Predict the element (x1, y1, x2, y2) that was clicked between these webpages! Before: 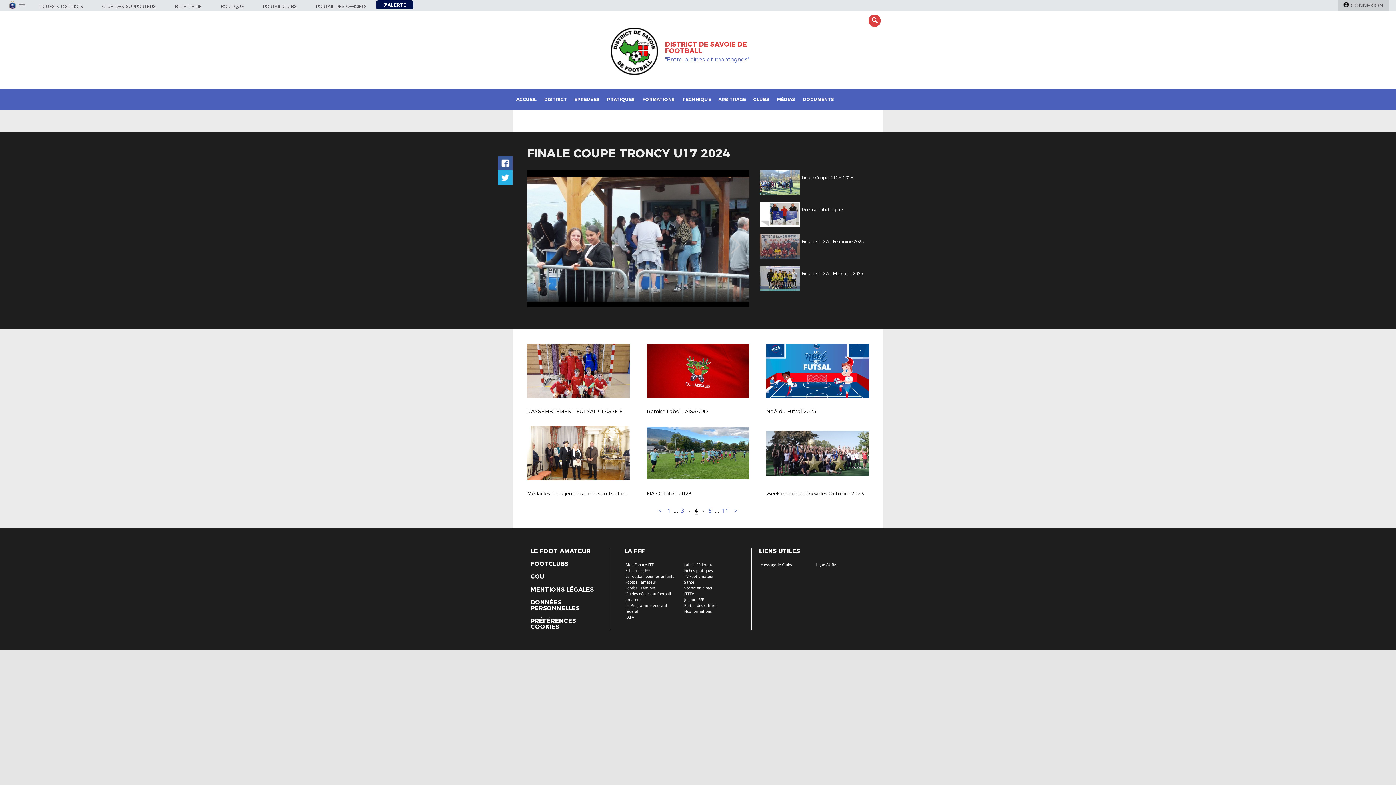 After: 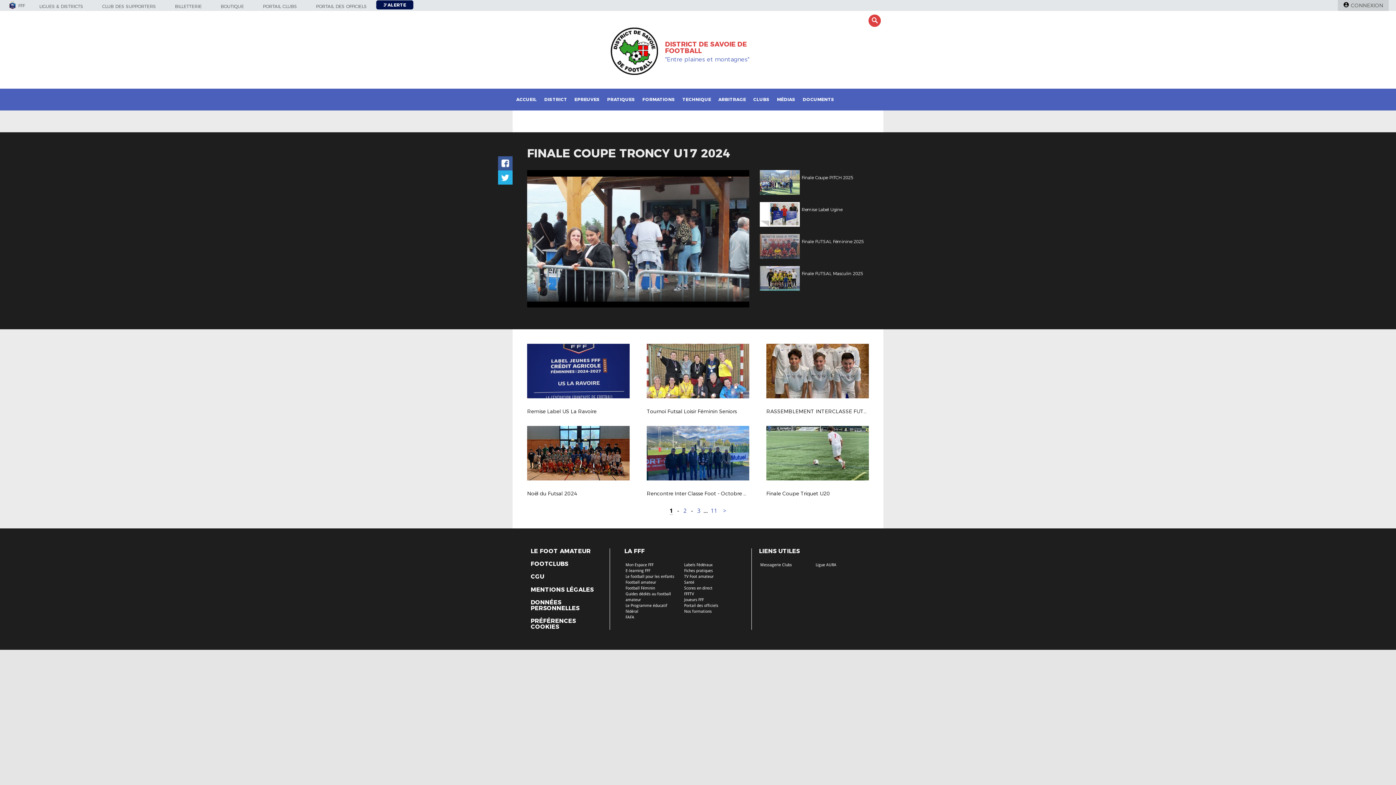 Action: bbox: (667, 507, 670, 514) label: 1